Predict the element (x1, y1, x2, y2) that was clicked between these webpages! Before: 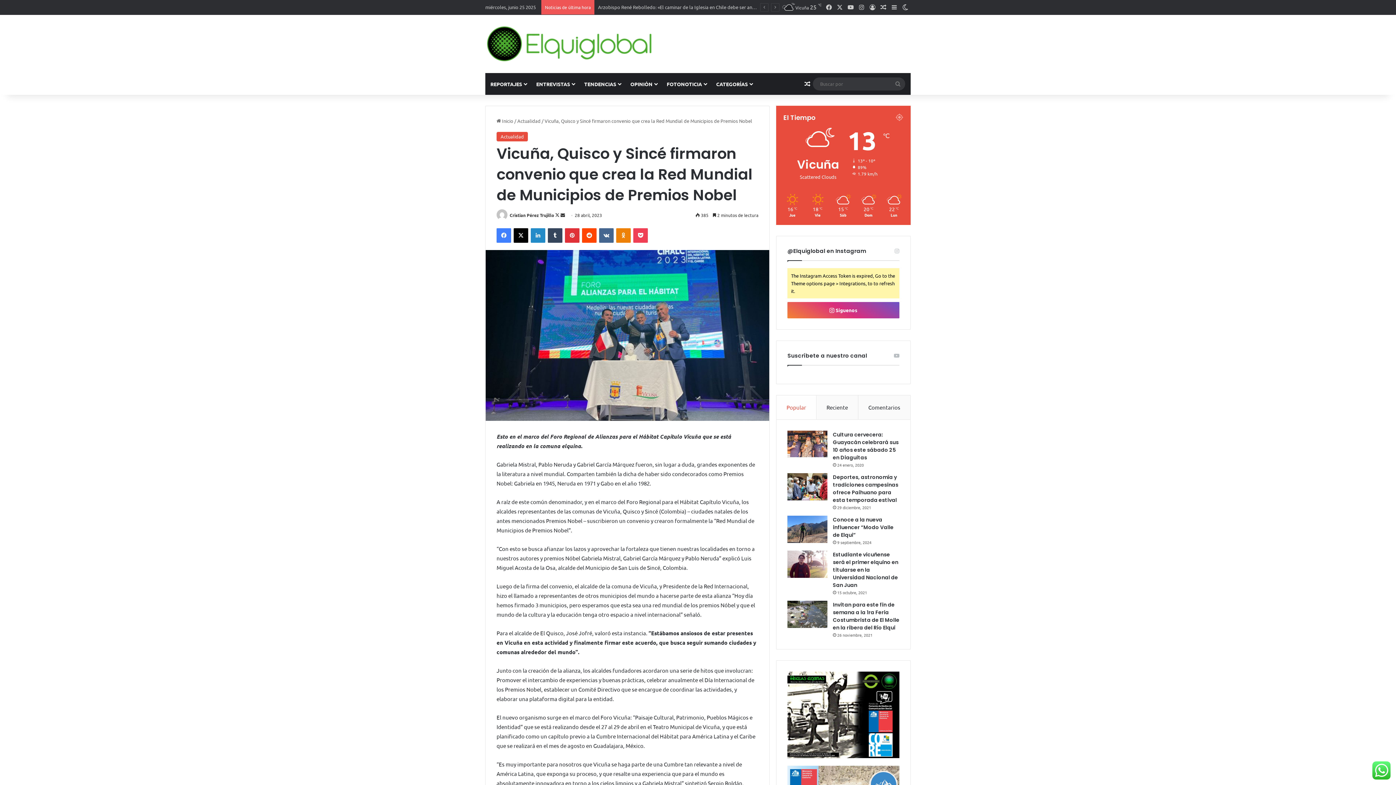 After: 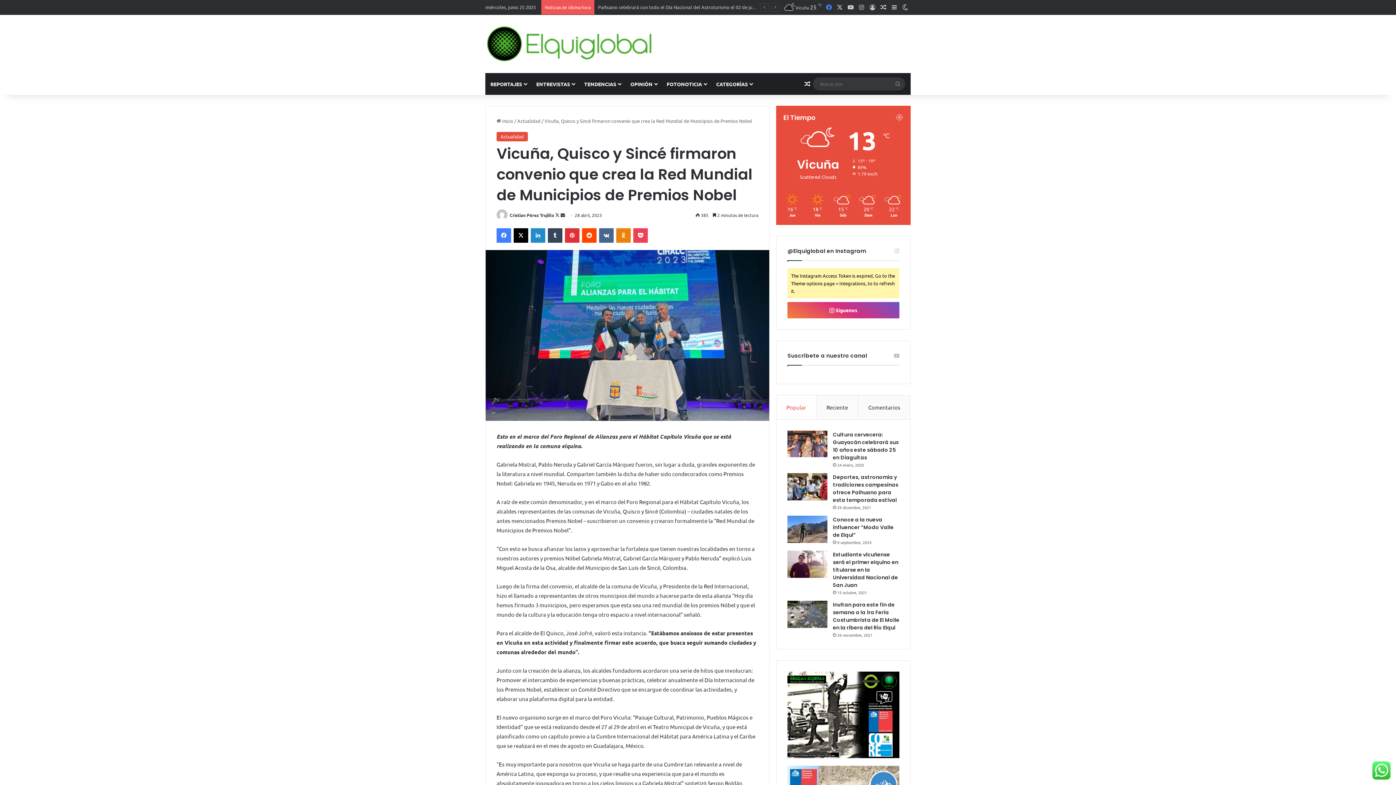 Action: label: Facebook bbox: (823, 0, 834, 14)